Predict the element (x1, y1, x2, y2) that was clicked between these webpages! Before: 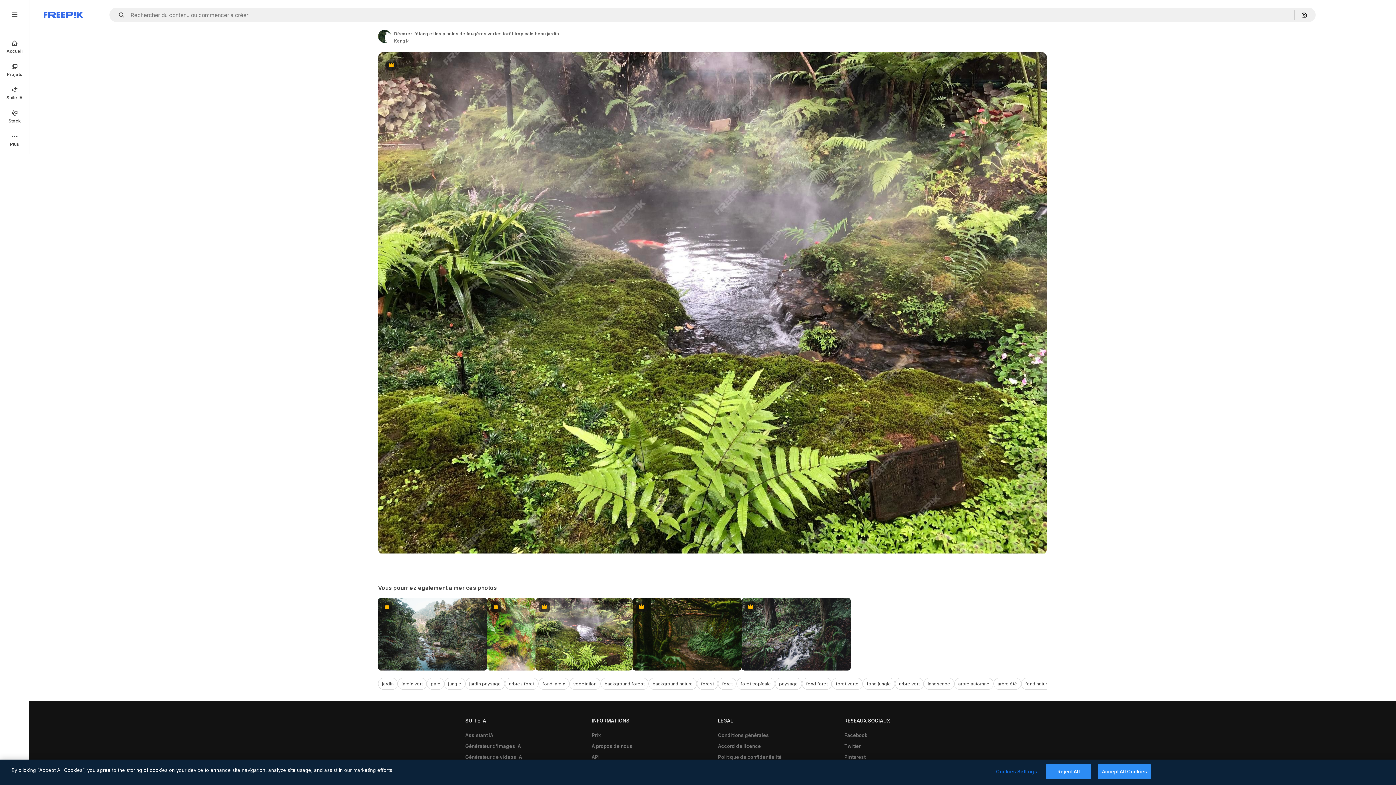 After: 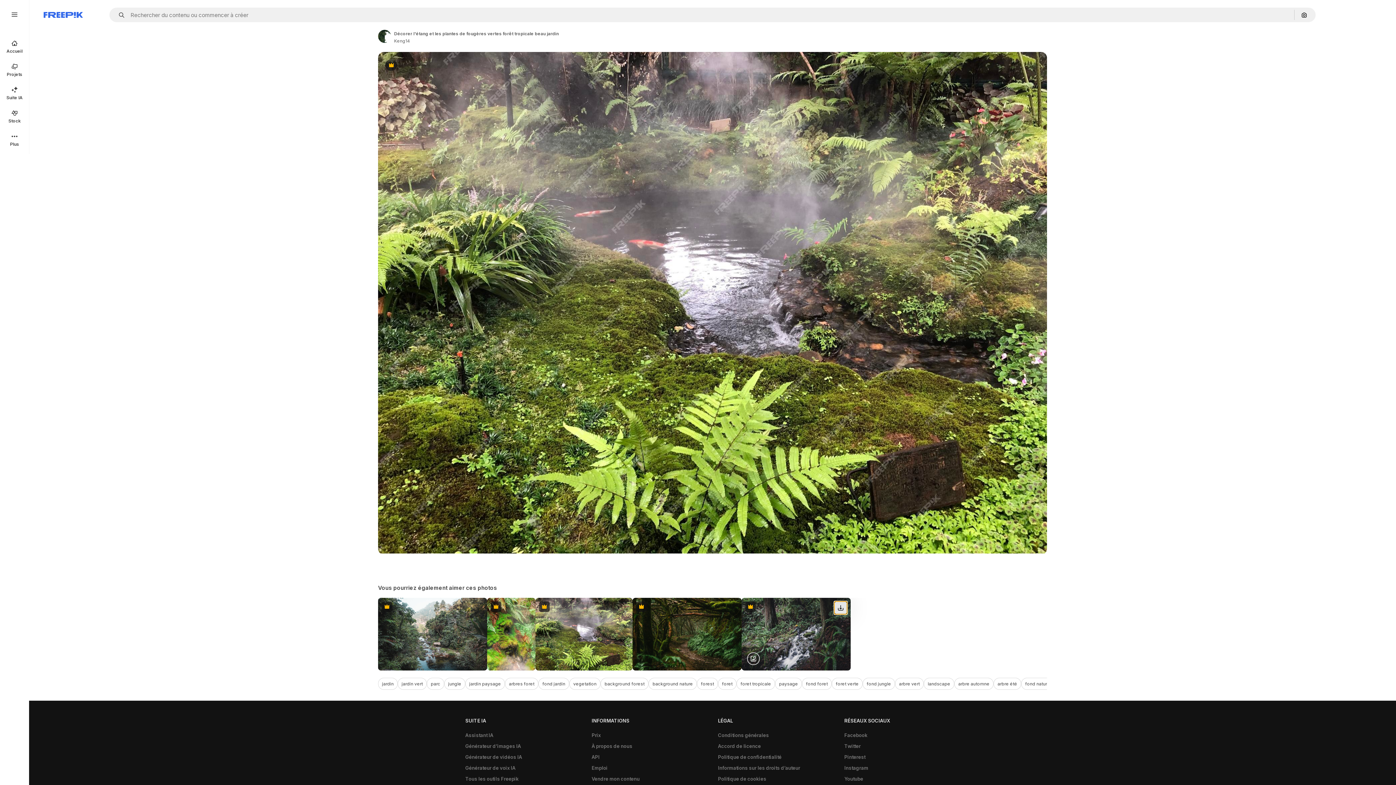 Action: bbox: (834, 601, 847, 614) label: Télécharger